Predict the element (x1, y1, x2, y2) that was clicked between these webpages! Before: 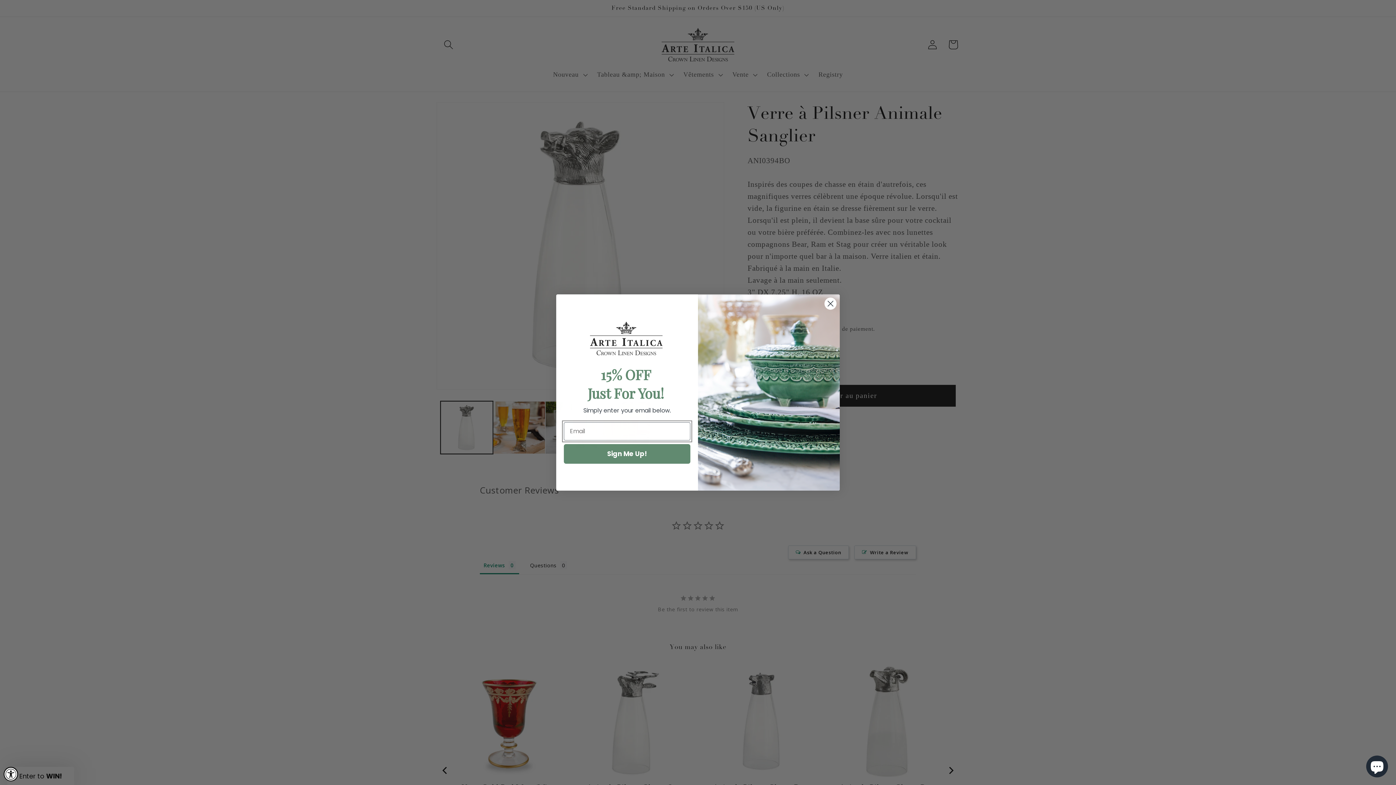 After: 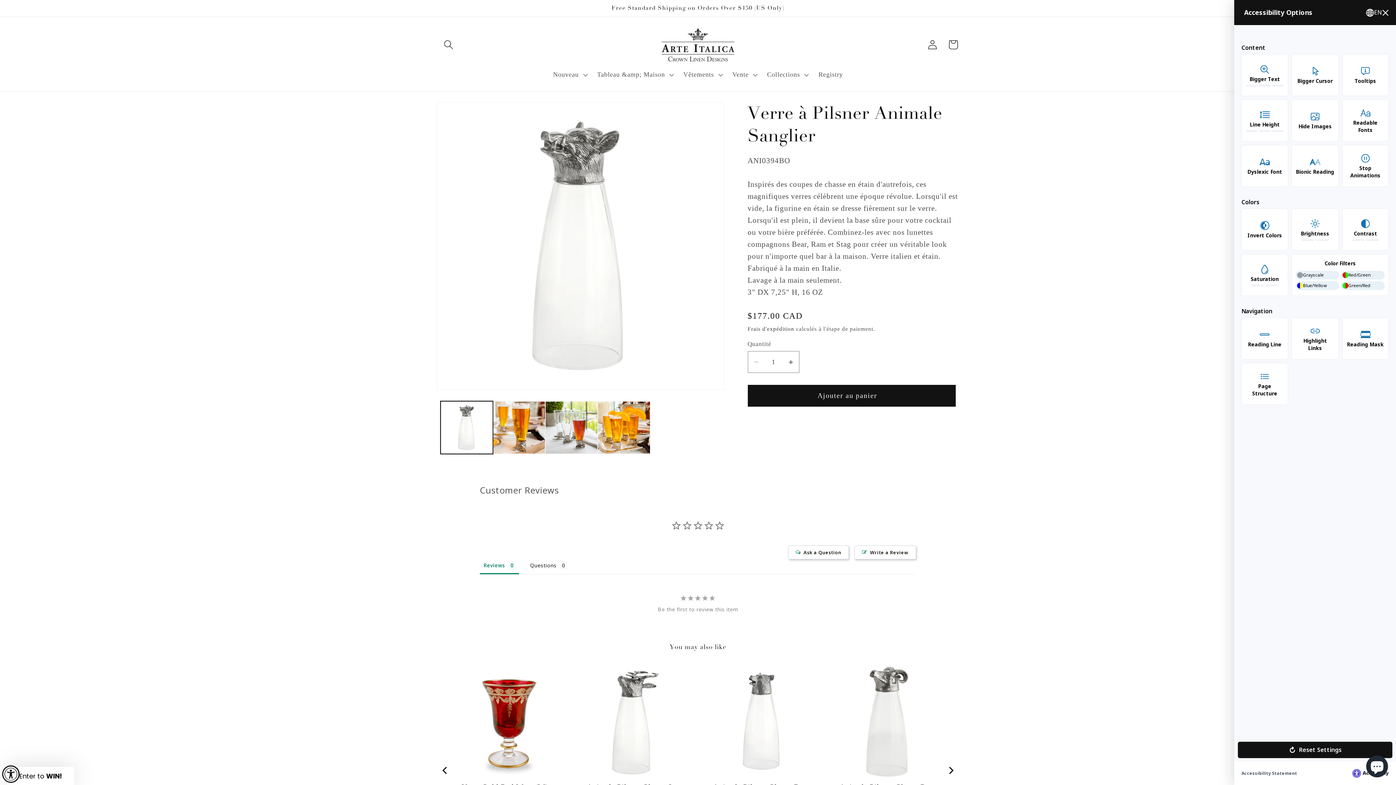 Action: label: Accessibility Widget, click to open bbox: (3, 767, 18, 781)